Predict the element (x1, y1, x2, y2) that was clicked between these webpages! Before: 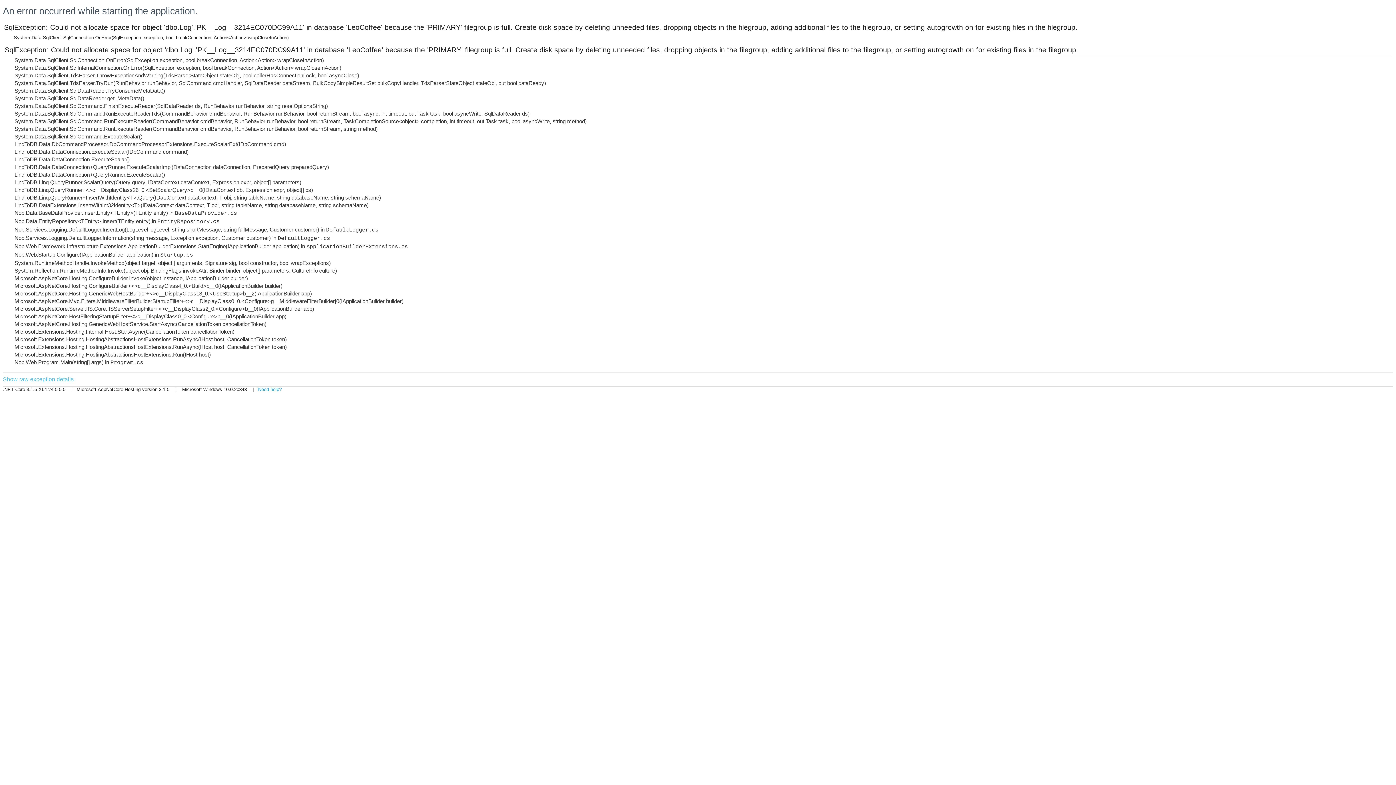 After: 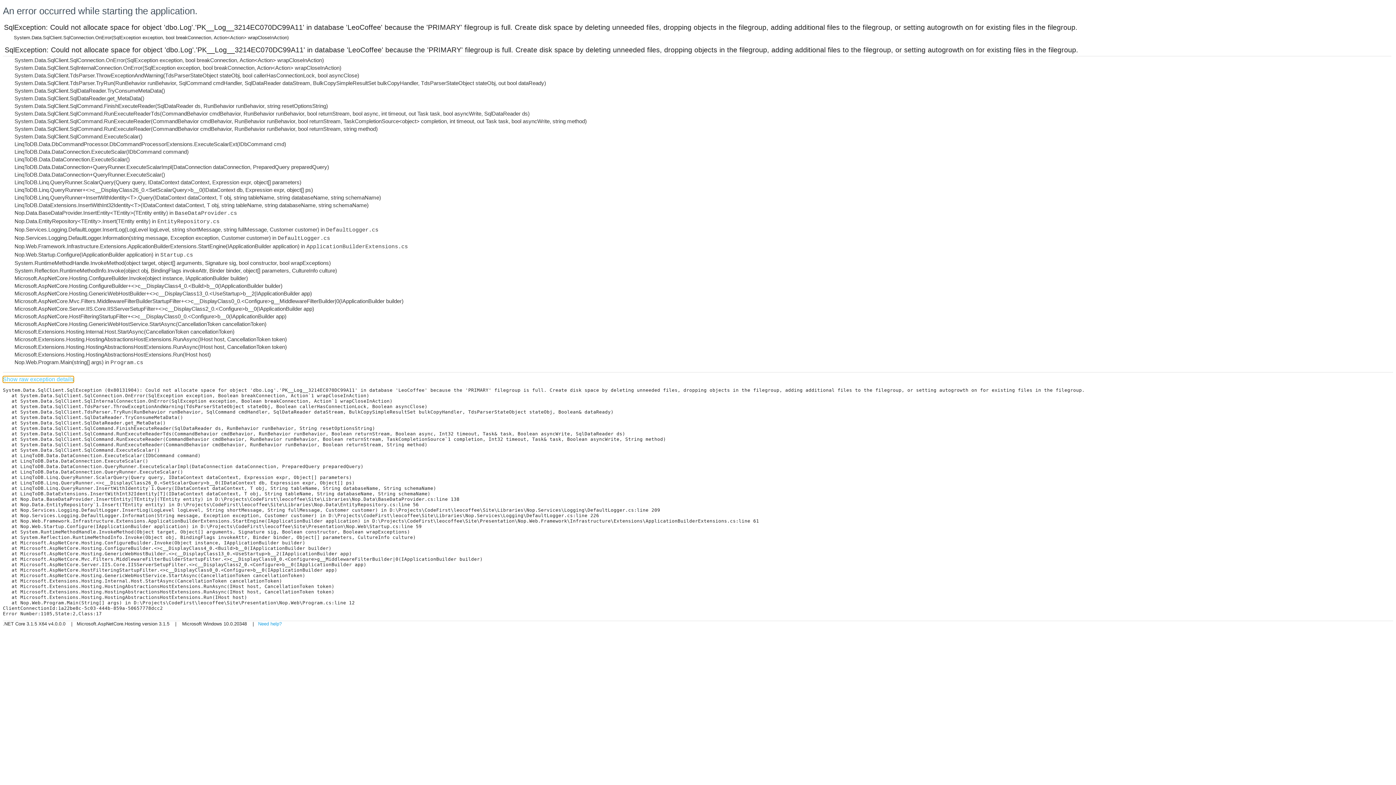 Action: label: Show raw exception details bbox: (2, 376, 73, 382)